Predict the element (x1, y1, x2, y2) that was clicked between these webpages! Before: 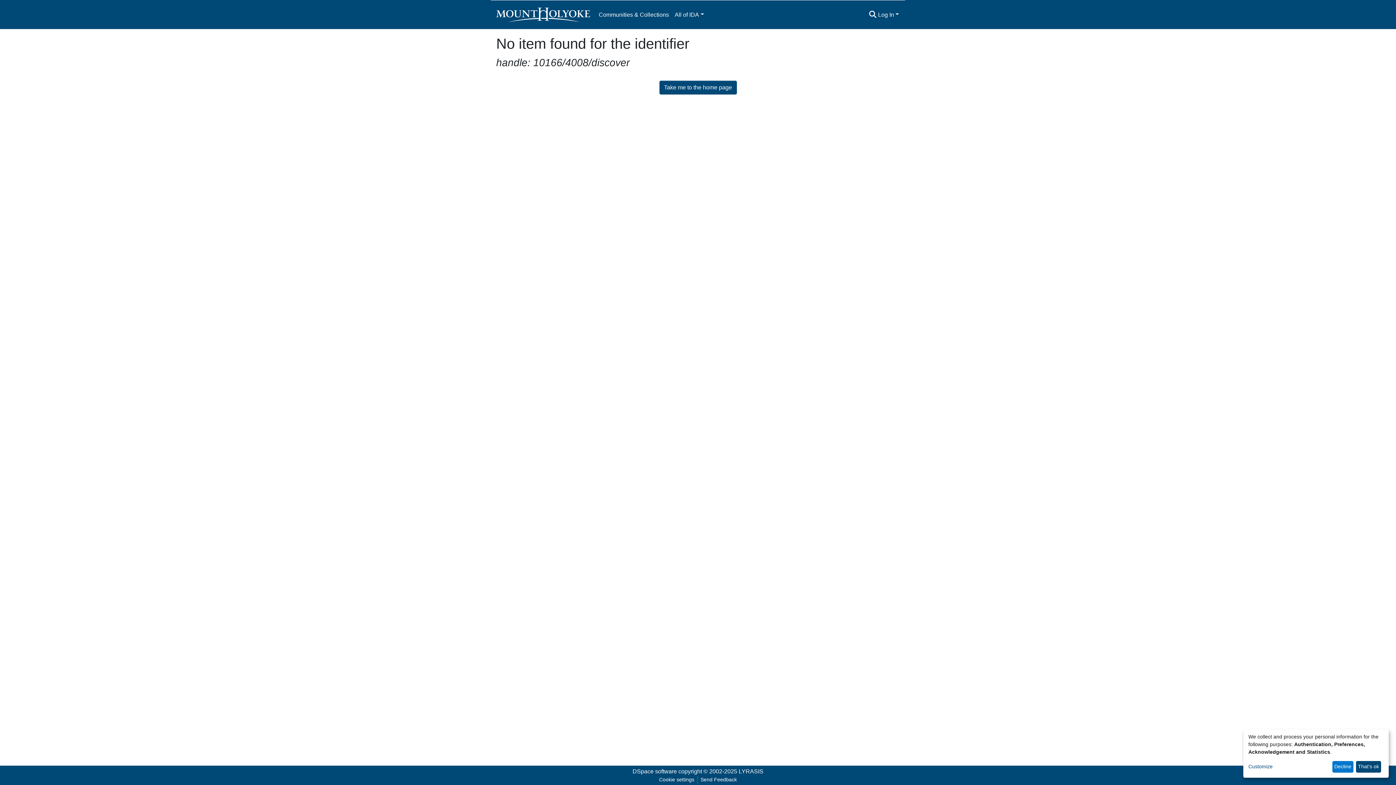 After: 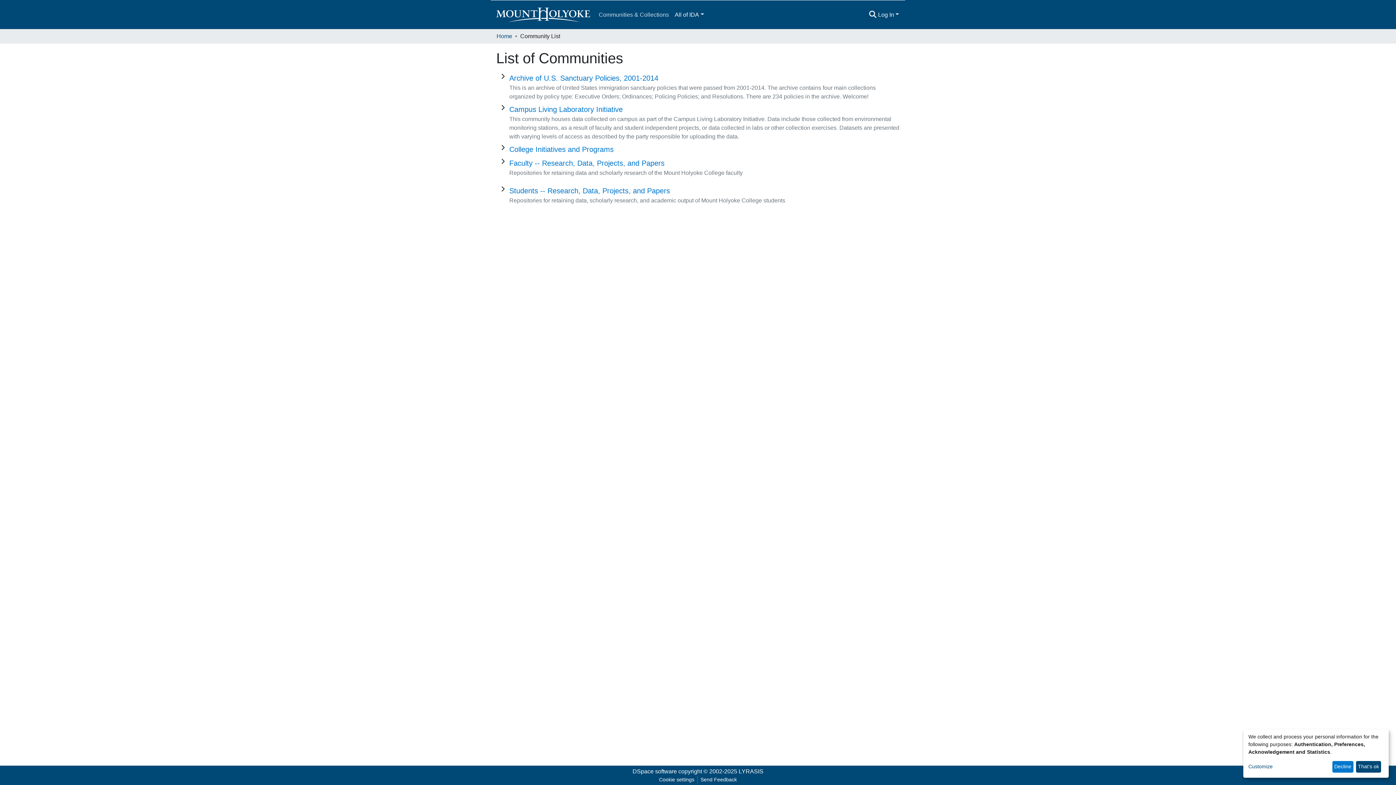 Action: label: Communities & Collections bbox: (596, 7, 672, 22)